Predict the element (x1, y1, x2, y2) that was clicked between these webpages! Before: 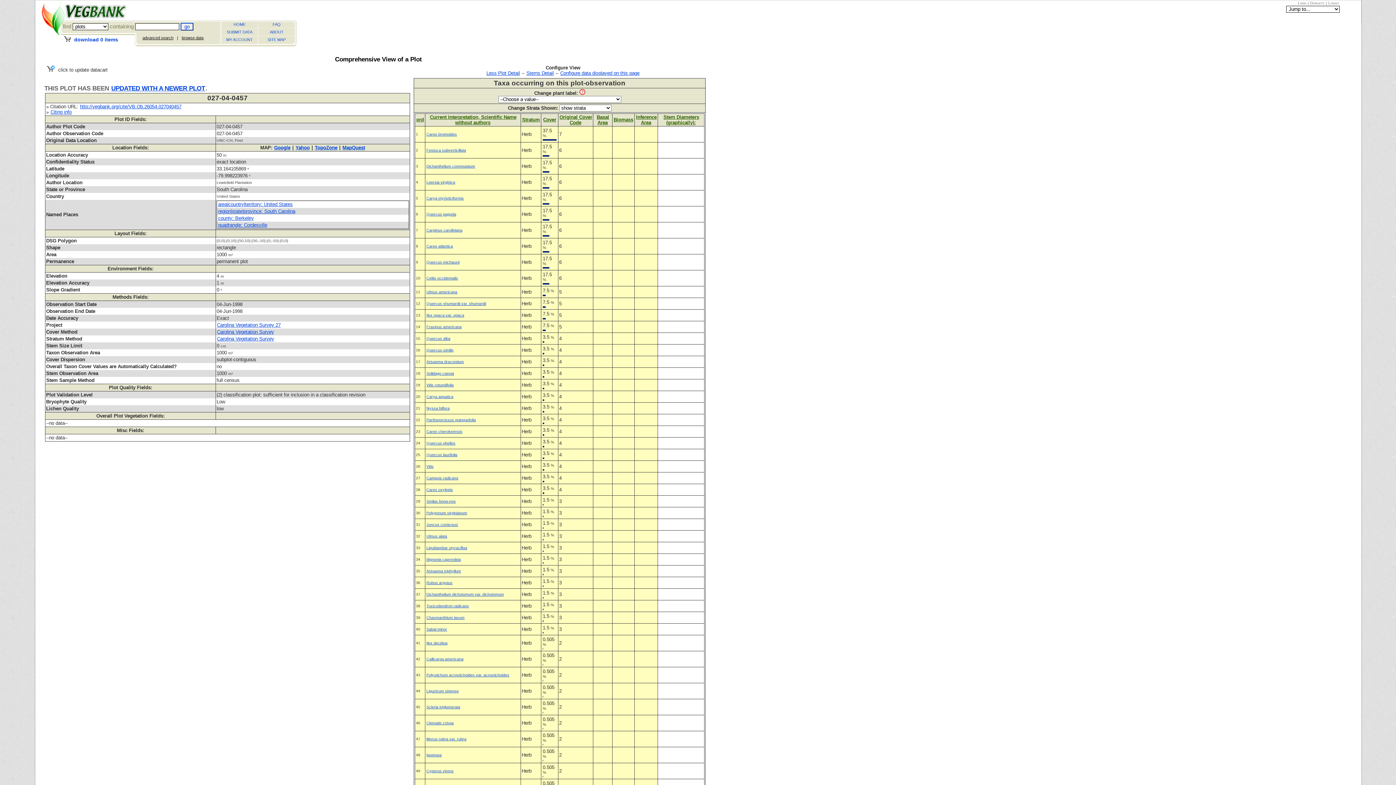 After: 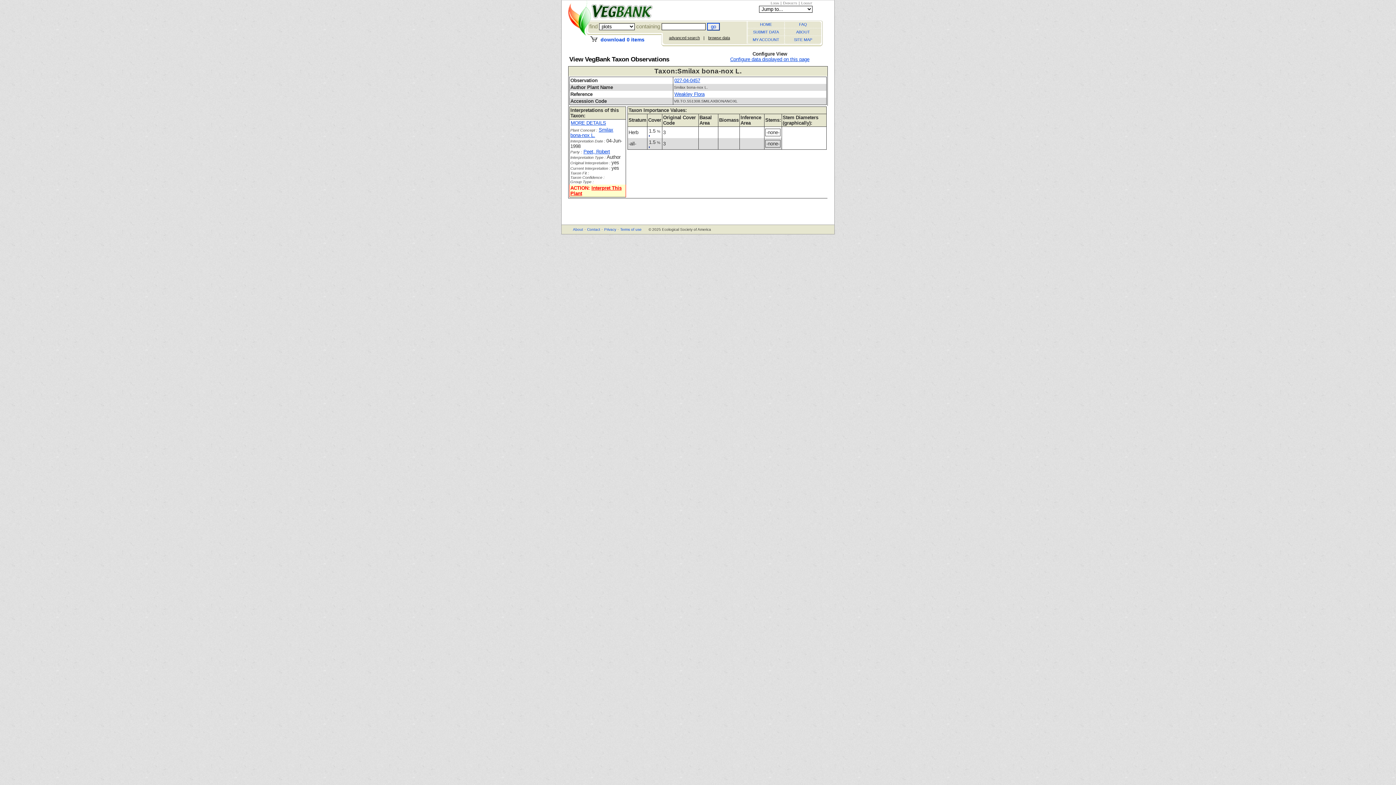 Action: bbox: (426, 498, 456, 504) label: Smilax bona-nox